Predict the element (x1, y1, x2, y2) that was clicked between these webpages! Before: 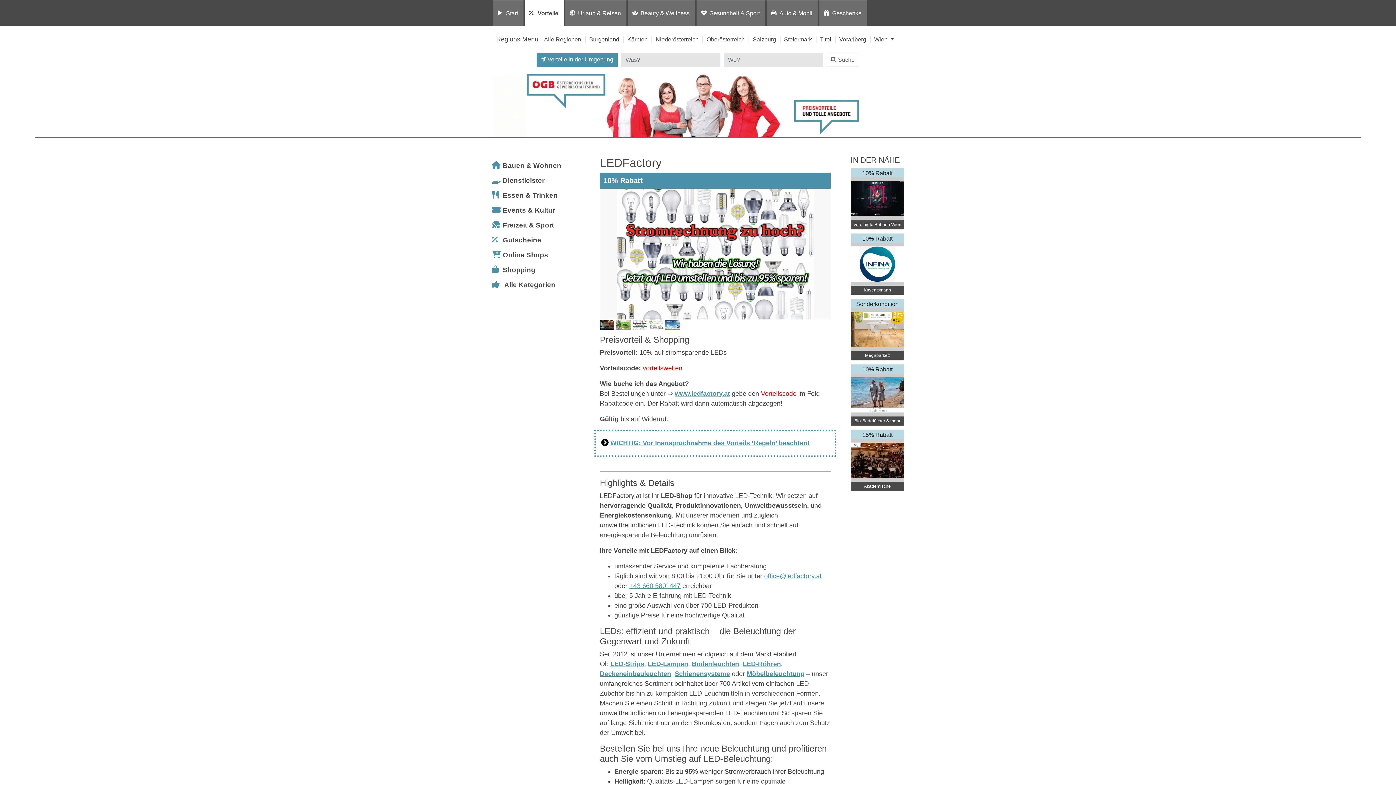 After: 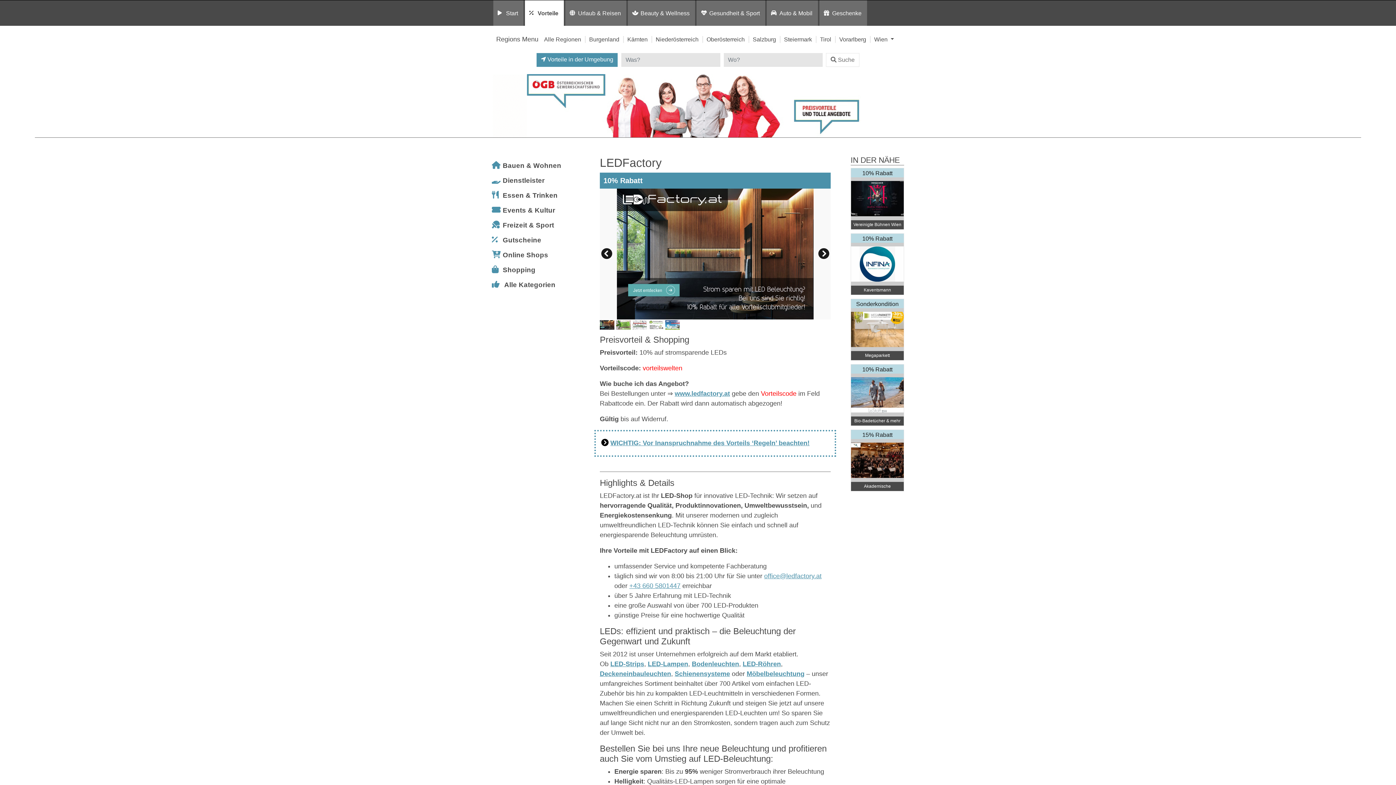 Action: bbox: (600, 319, 614, 329)